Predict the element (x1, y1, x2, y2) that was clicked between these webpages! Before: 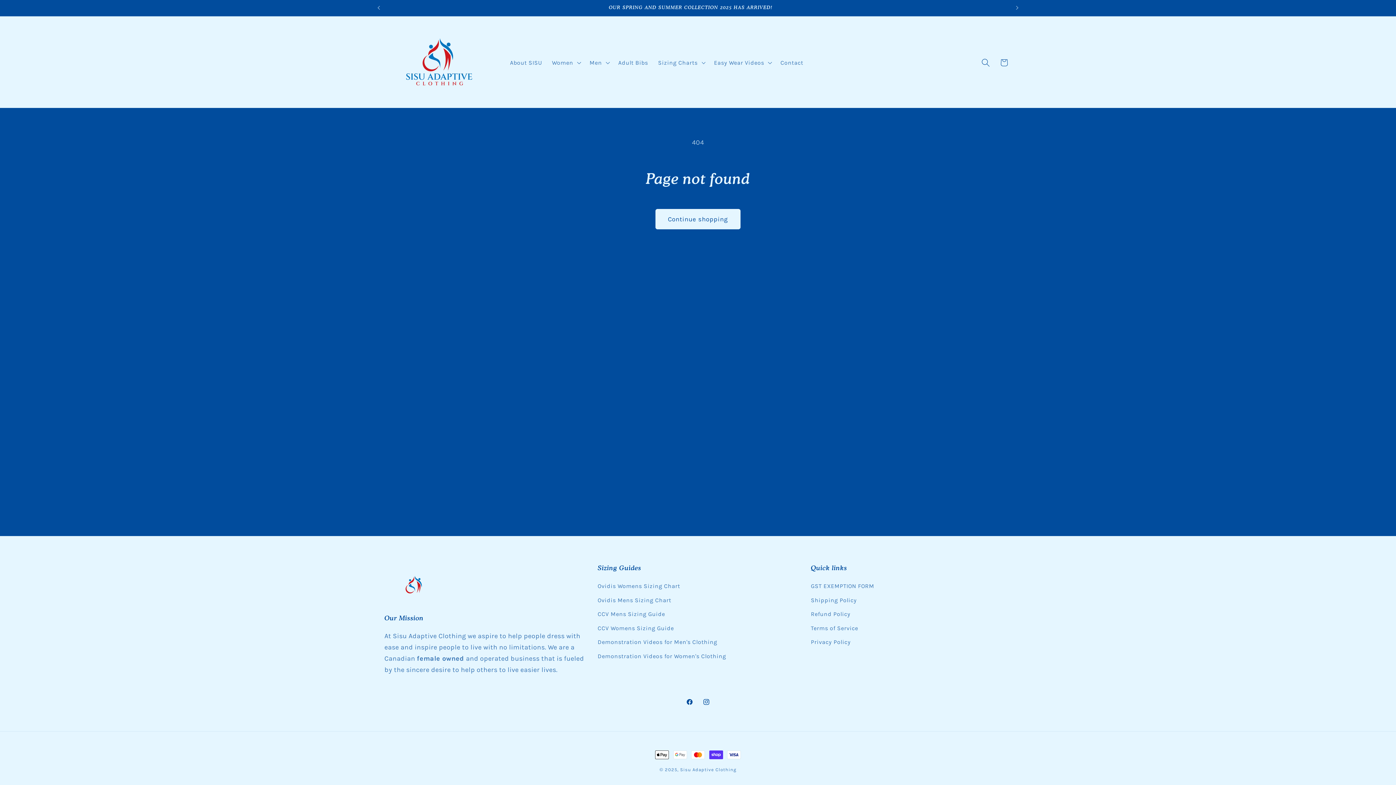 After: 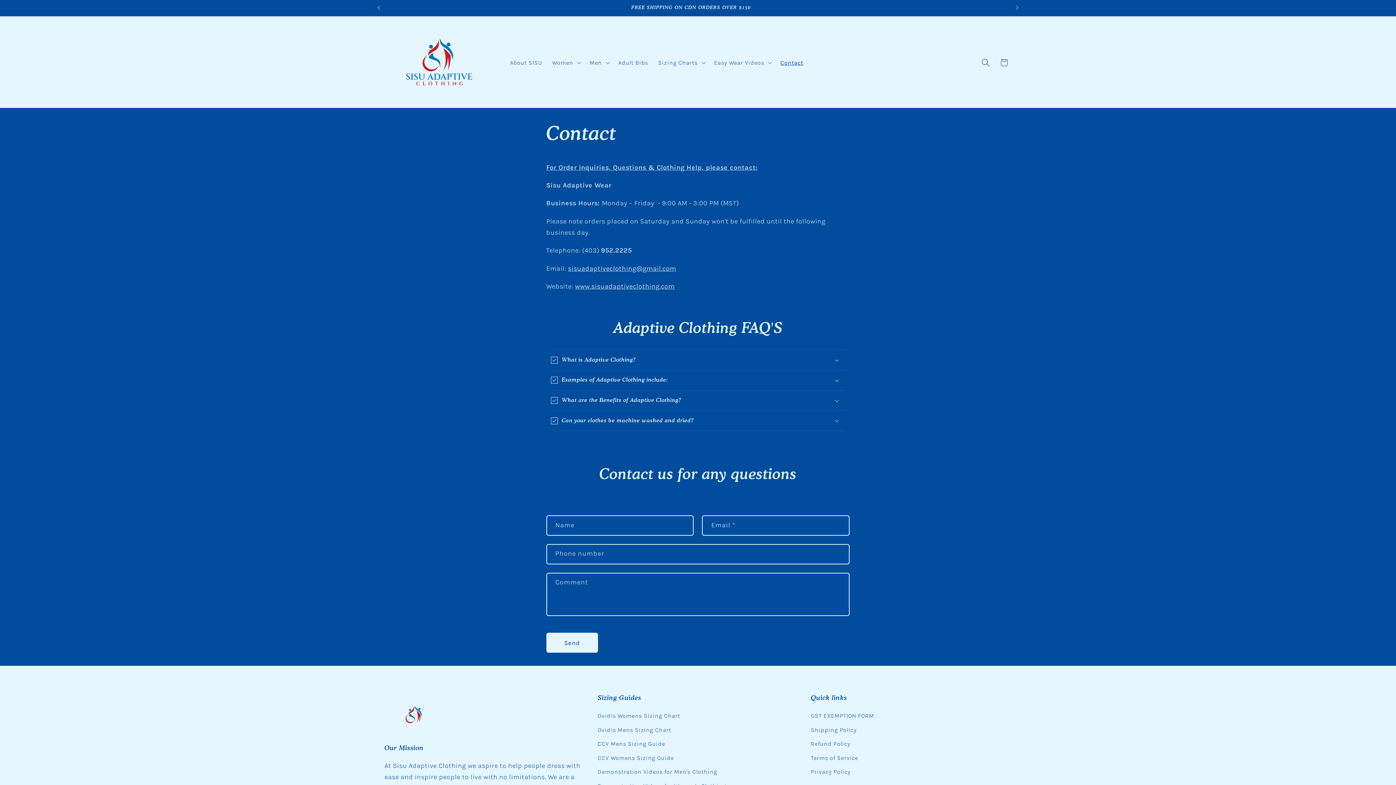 Action: bbox: (775, 54, 808, 71) label: Contact